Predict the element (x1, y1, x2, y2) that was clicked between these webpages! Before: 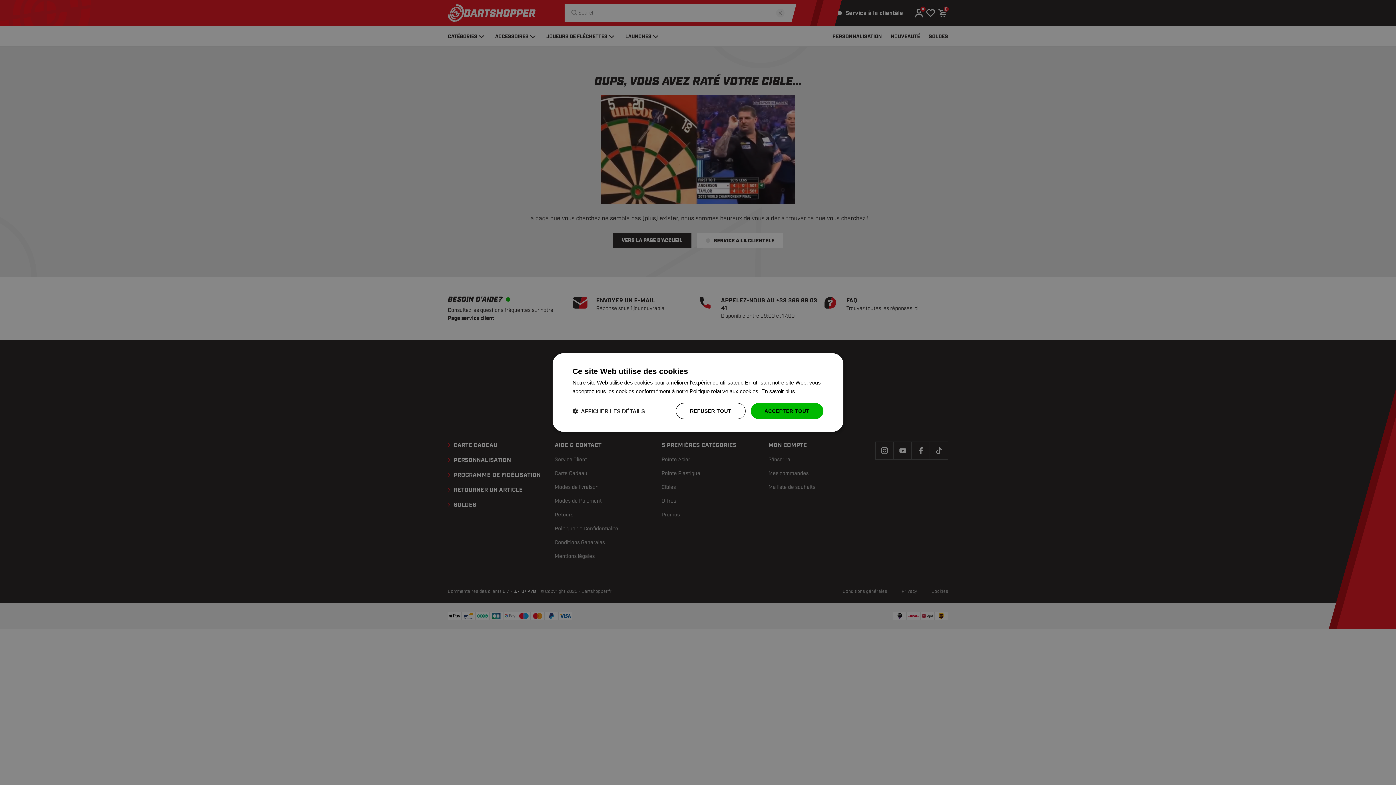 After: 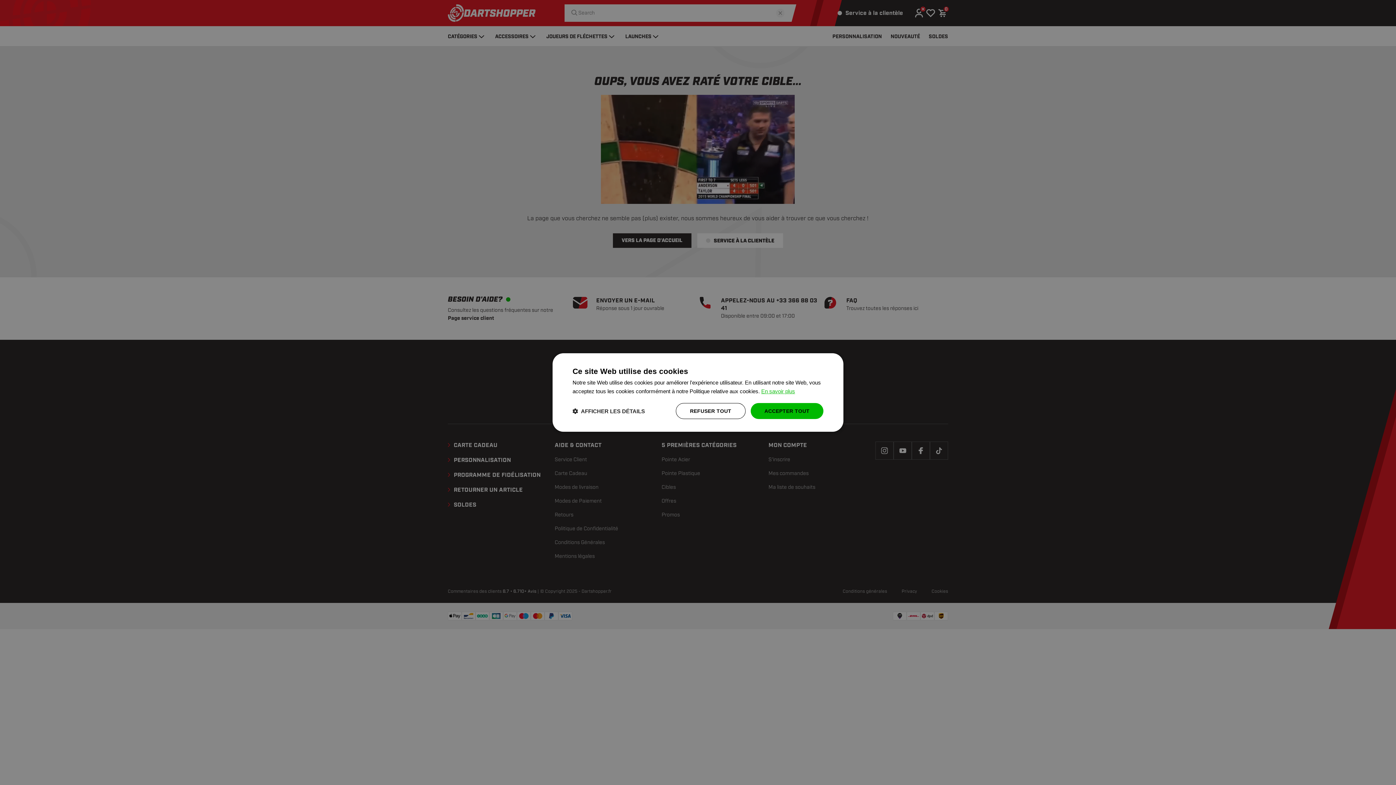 Action: label: En savoir plus, opens a new window bbox: (761, 388, 795, 394)